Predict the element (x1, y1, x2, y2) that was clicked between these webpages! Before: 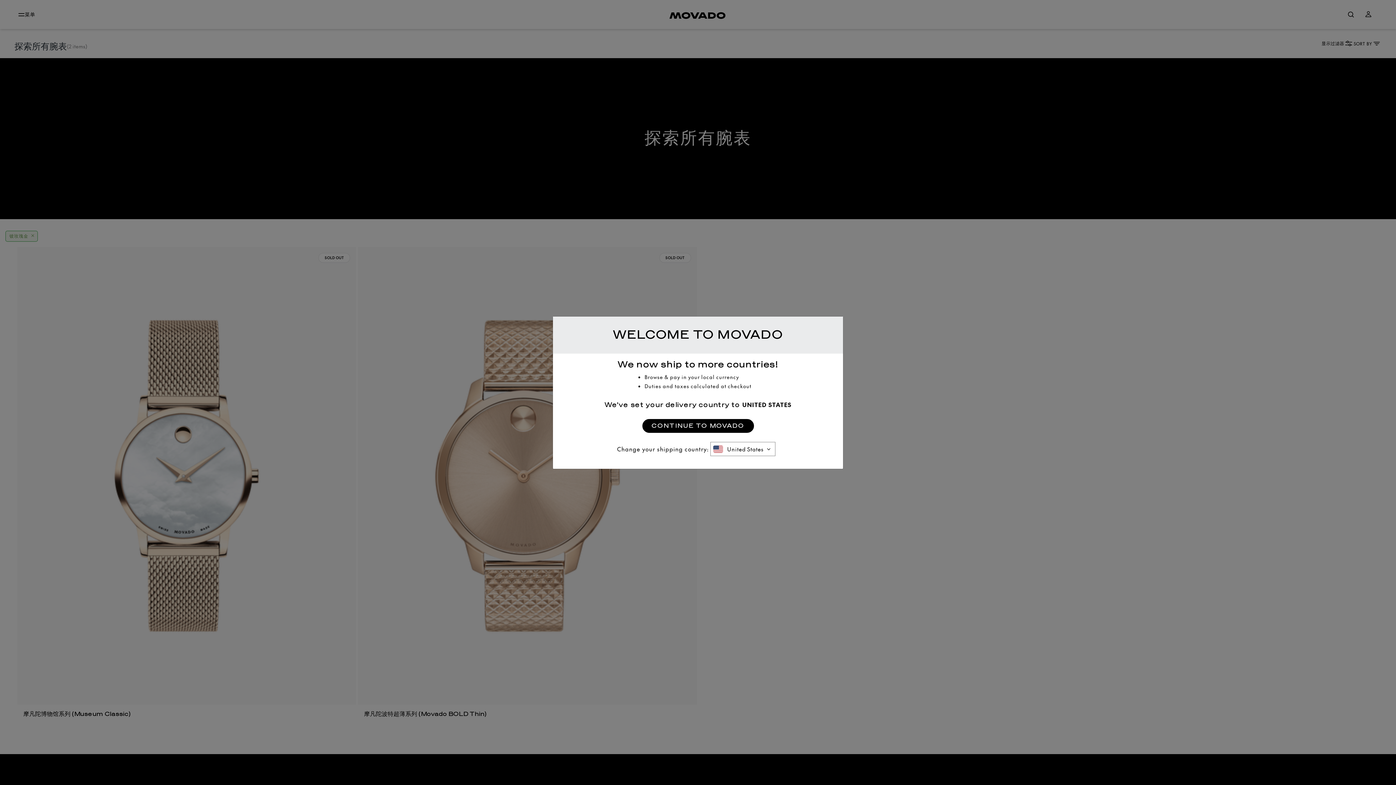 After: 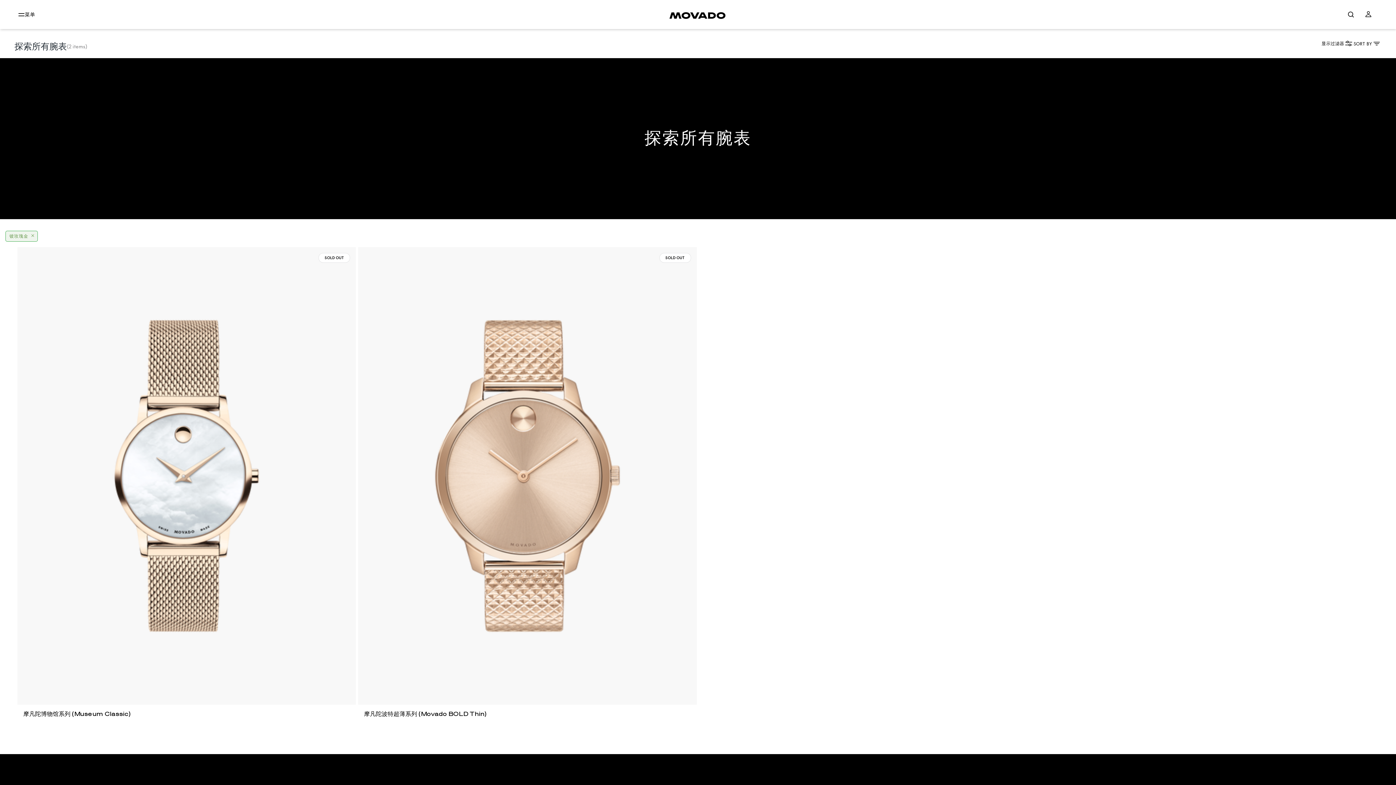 Action: label: CONTINUE TO MOVADO bbox: (642, 419, 754, 432)